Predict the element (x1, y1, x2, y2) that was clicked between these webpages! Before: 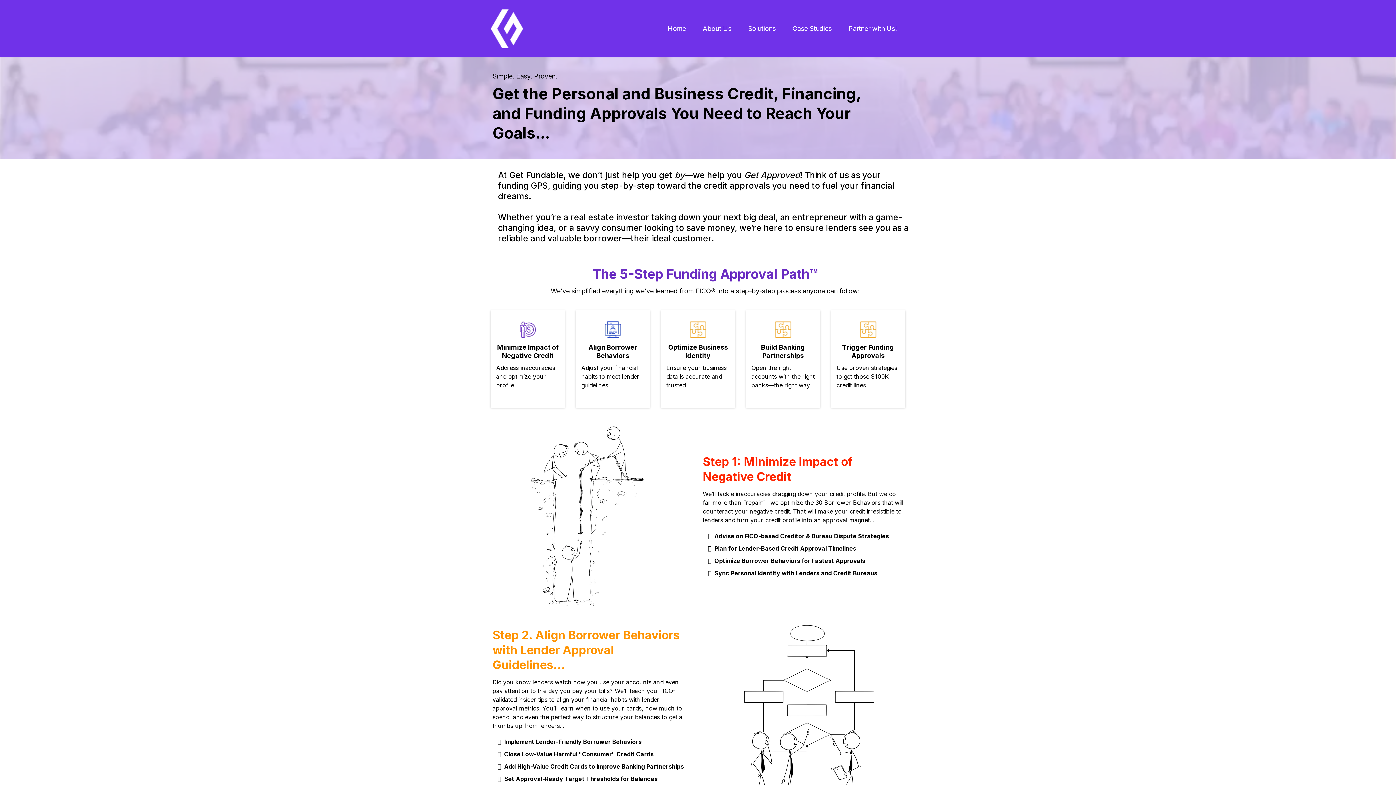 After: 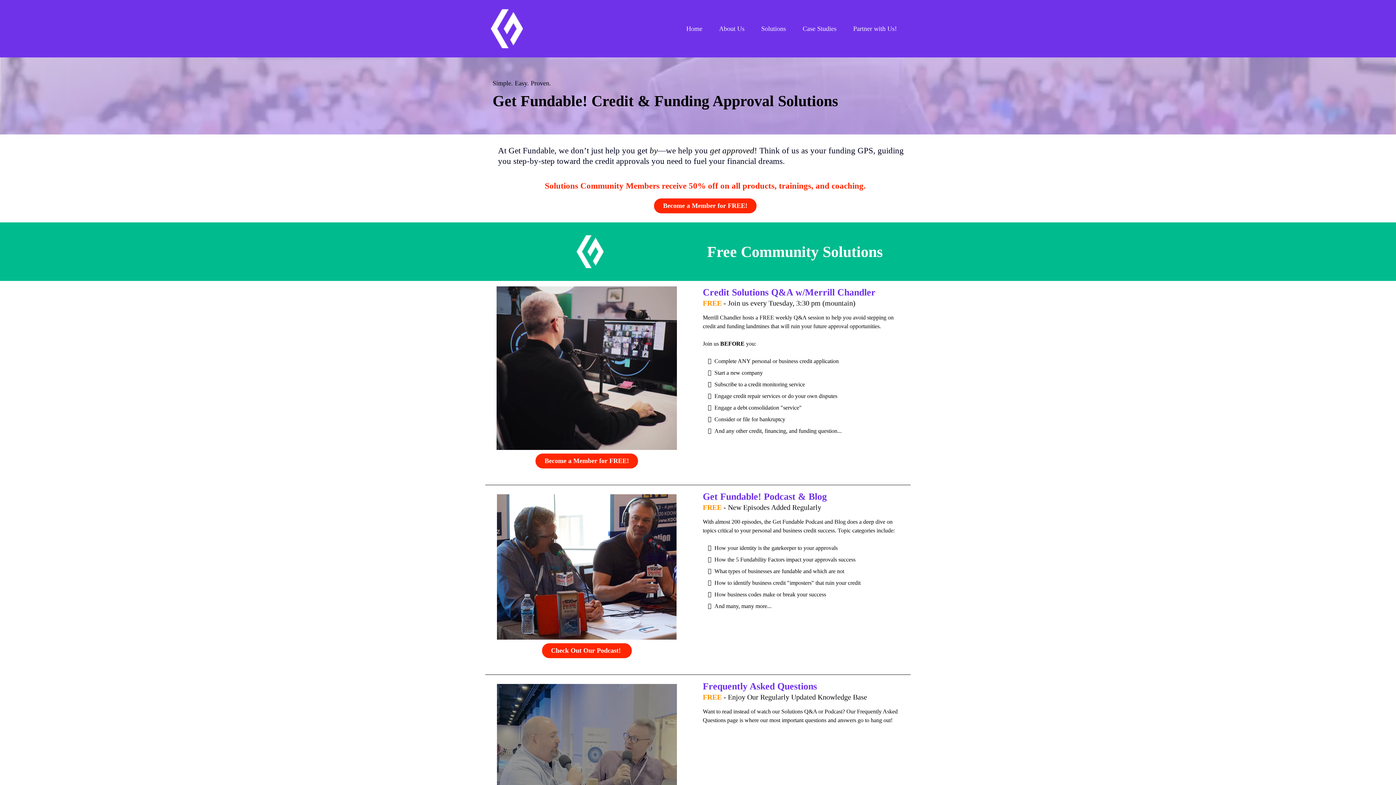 Action: label: Solutions bbox: (740, 22, 784, 34)